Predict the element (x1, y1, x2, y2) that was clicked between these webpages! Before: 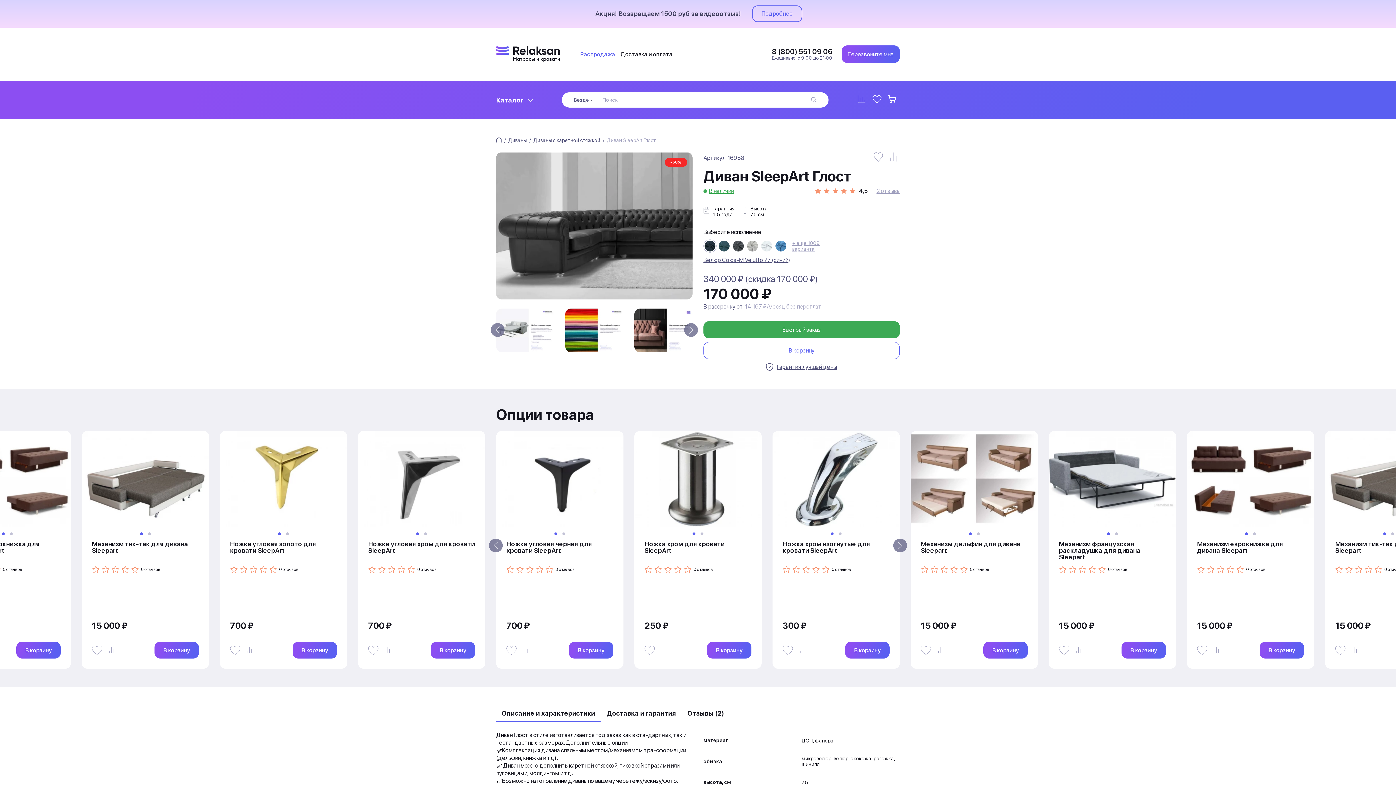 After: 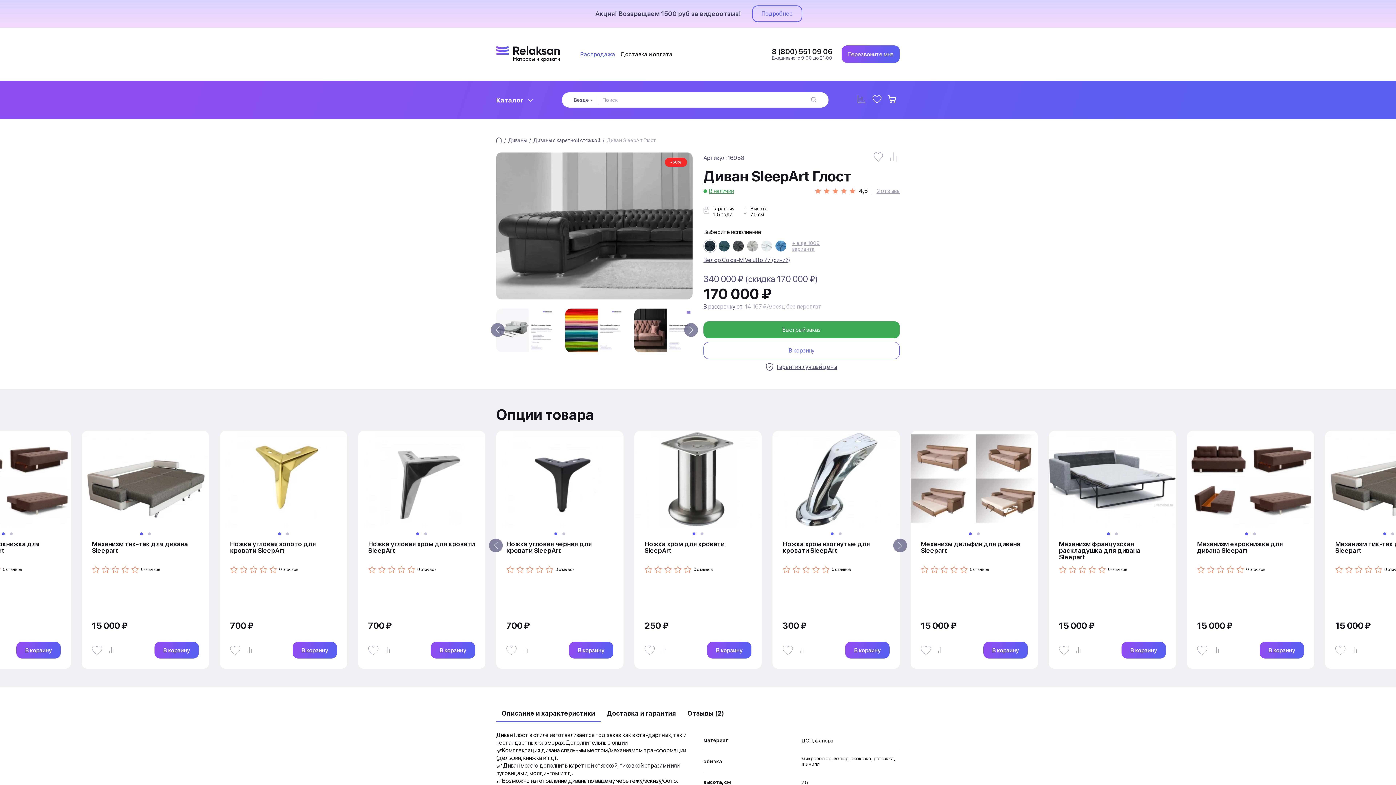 Action: label: Описание и характеристики bbox: (496, 705, 600, 722)